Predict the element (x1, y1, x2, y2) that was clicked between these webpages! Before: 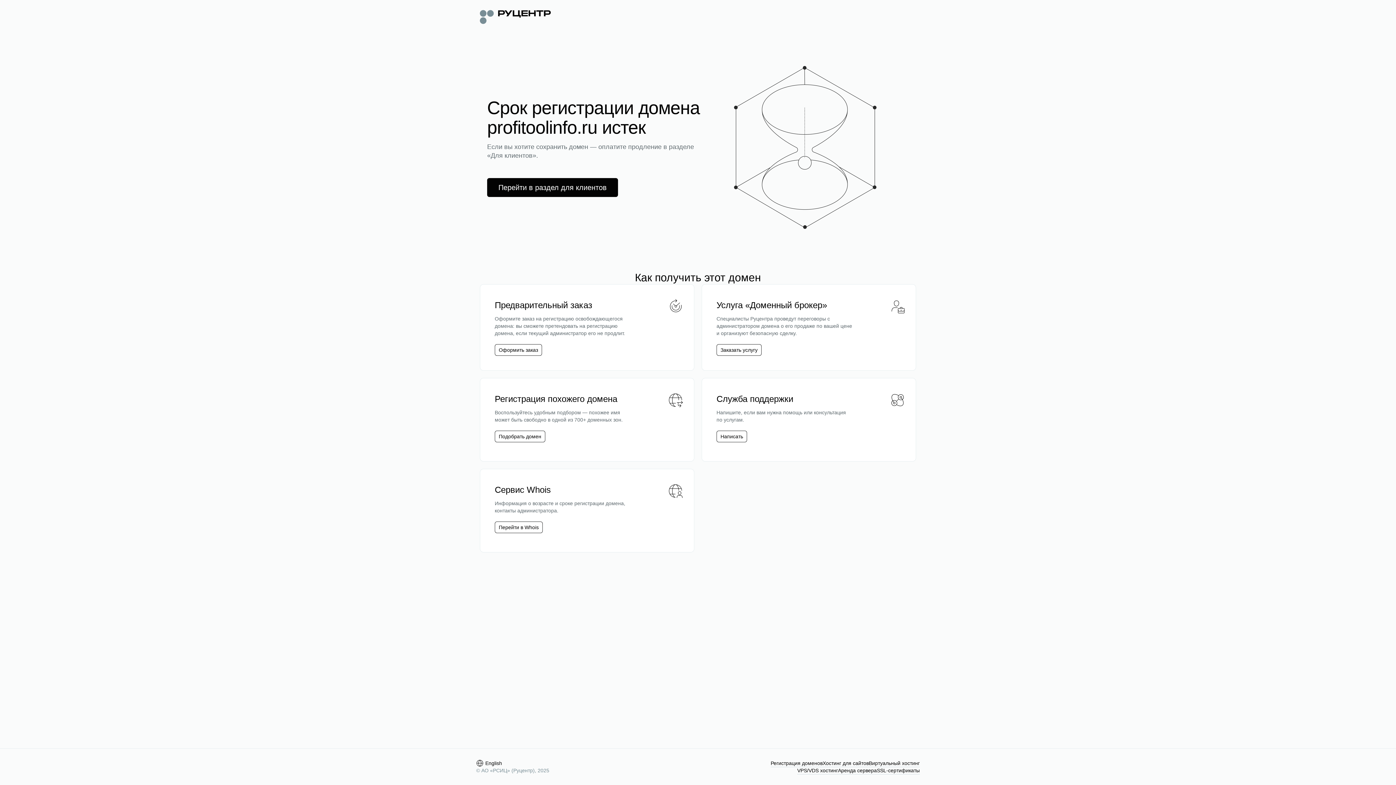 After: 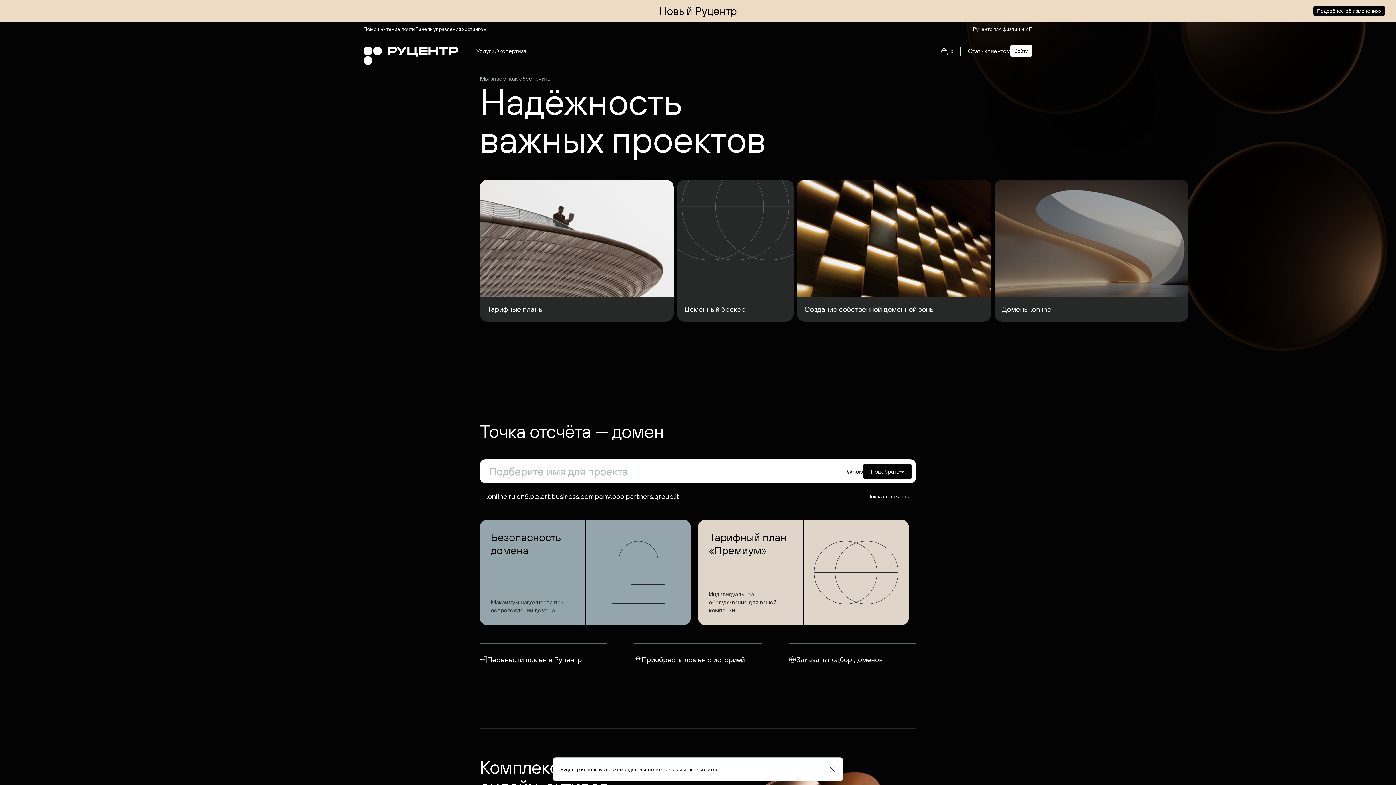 Action: bbox: (480, 8, 550, 24)